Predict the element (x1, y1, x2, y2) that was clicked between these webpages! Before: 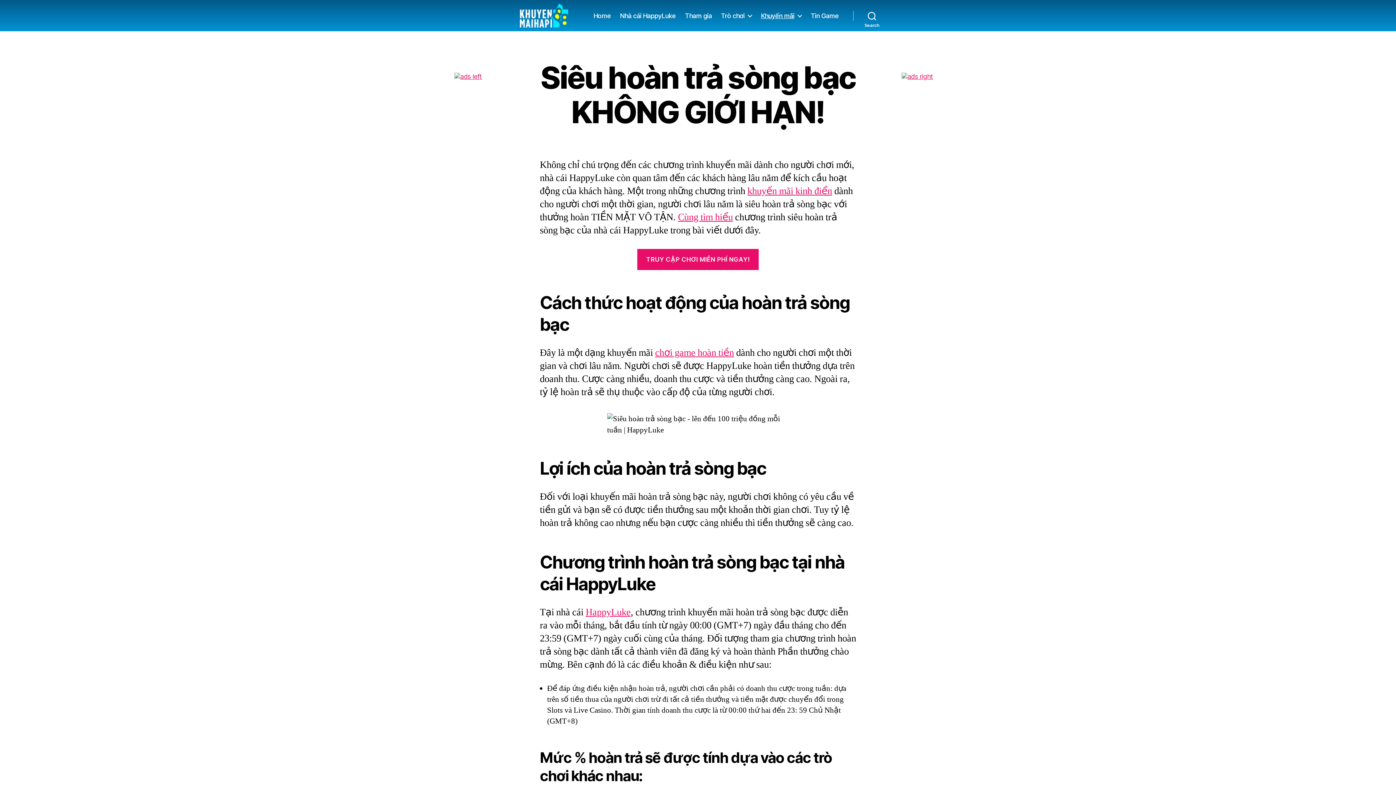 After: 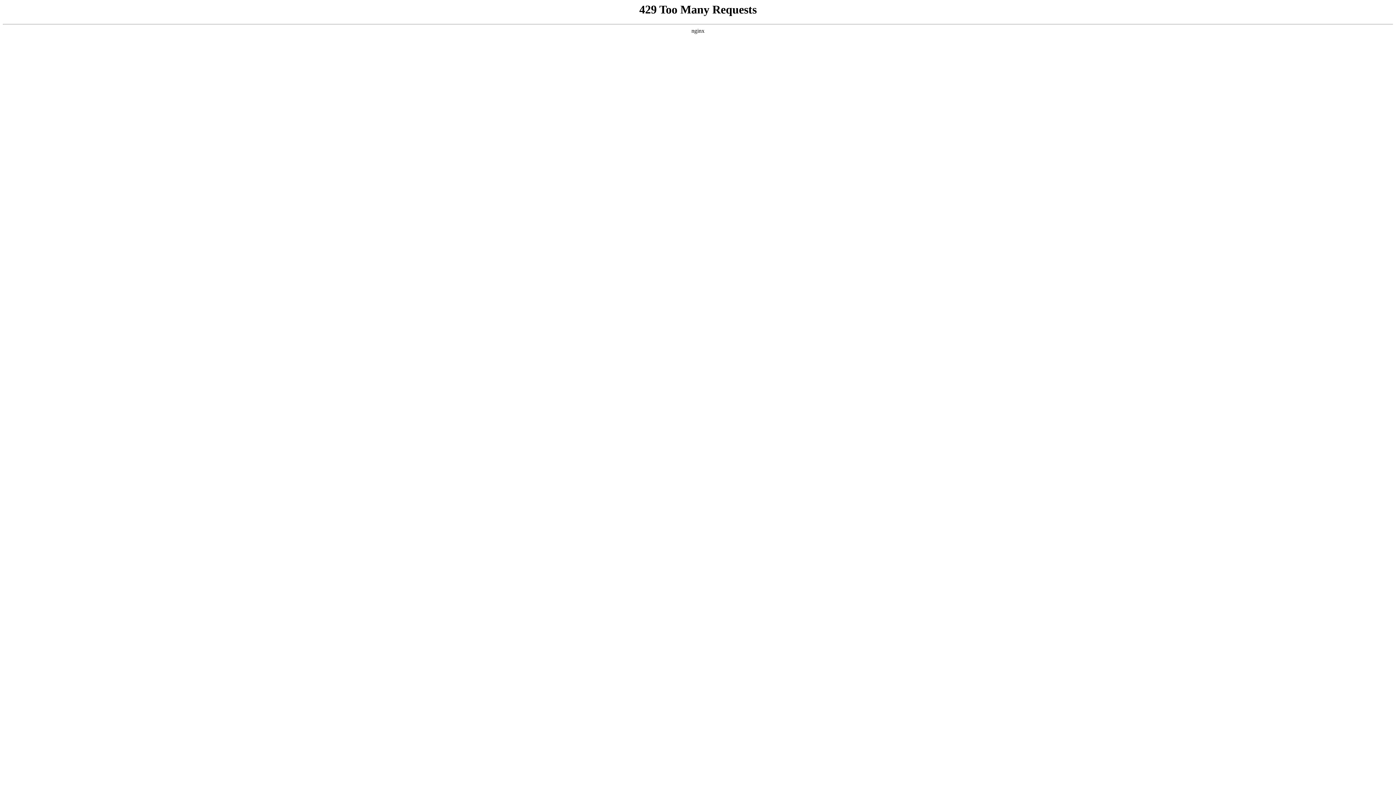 Action: bbox: (901, 72, 941, 80)